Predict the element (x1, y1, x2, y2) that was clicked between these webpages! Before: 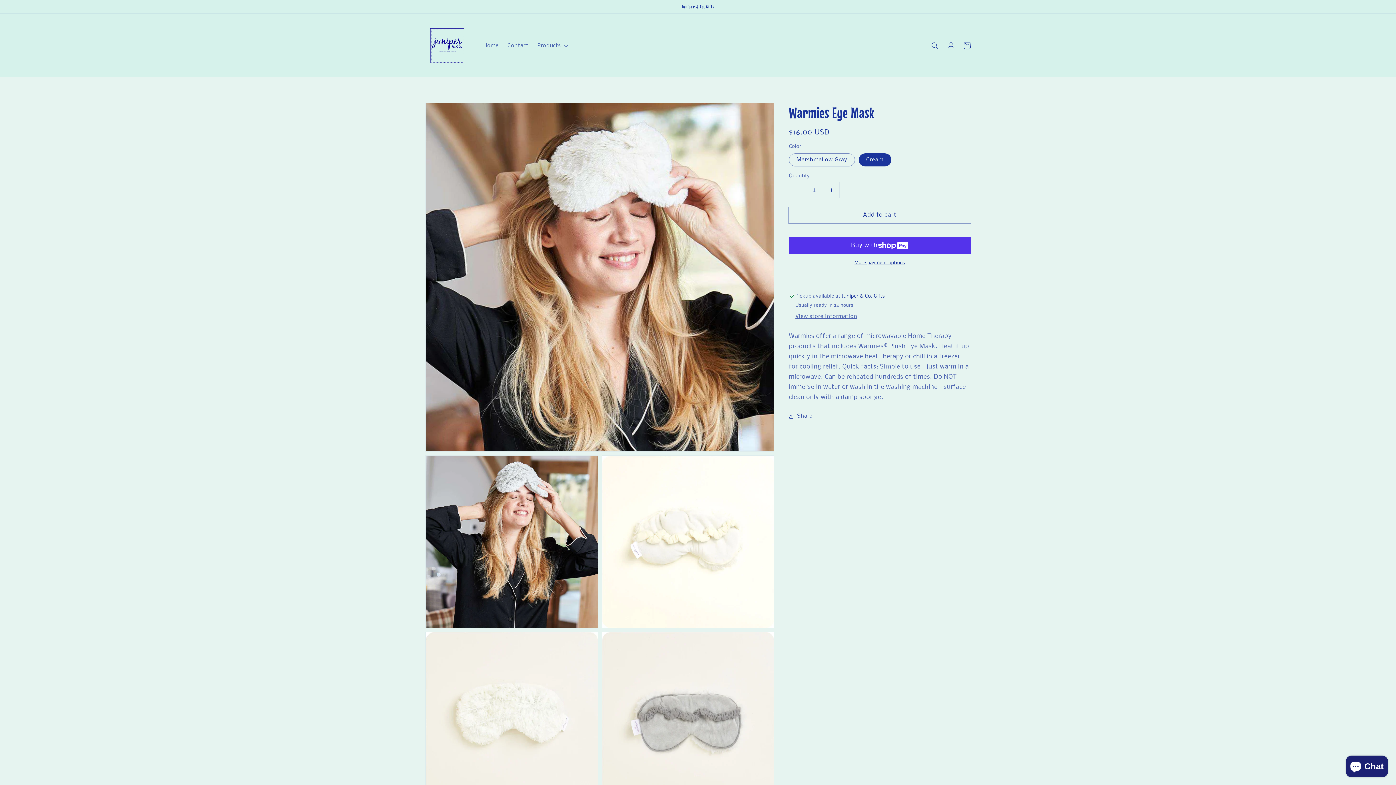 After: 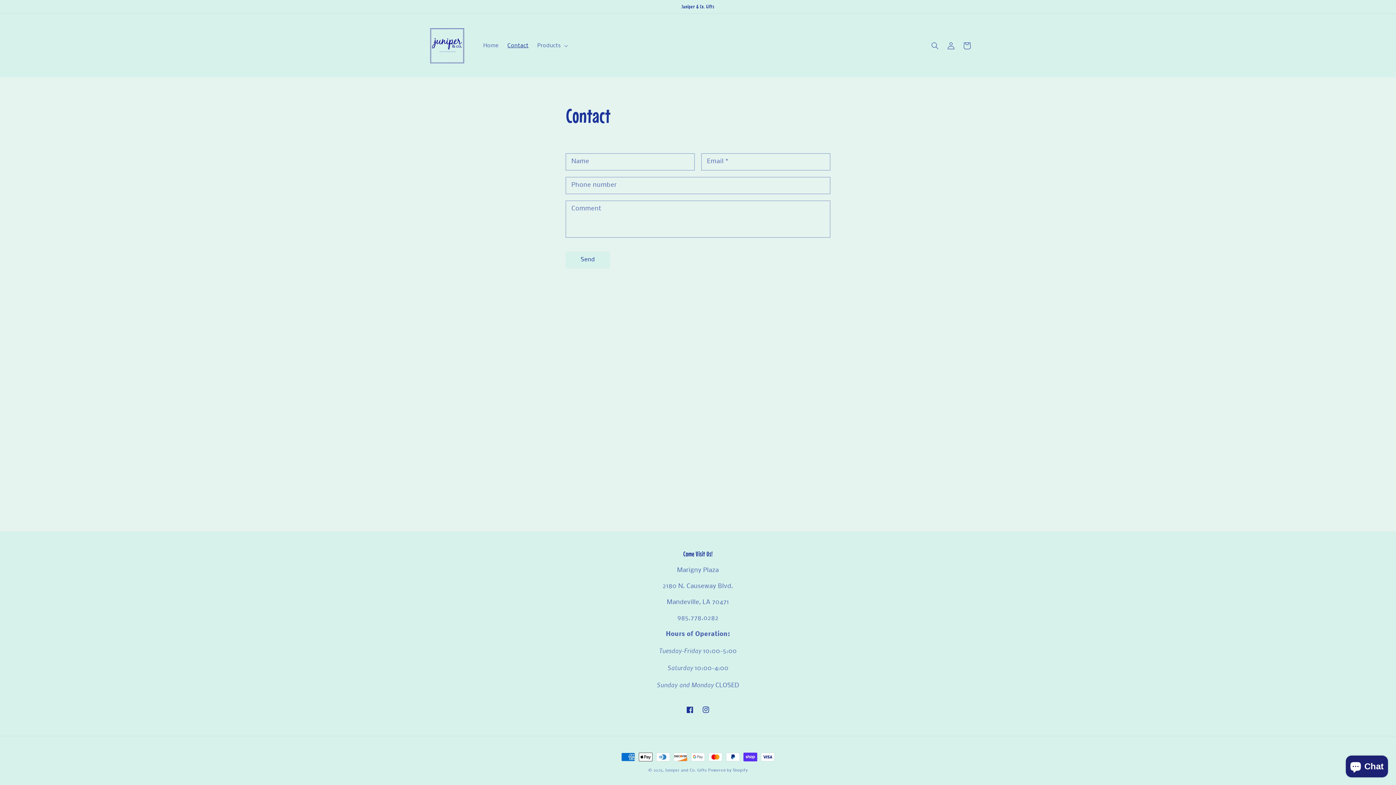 Action: label: Contact bbox: (503, 38, 533, 53)